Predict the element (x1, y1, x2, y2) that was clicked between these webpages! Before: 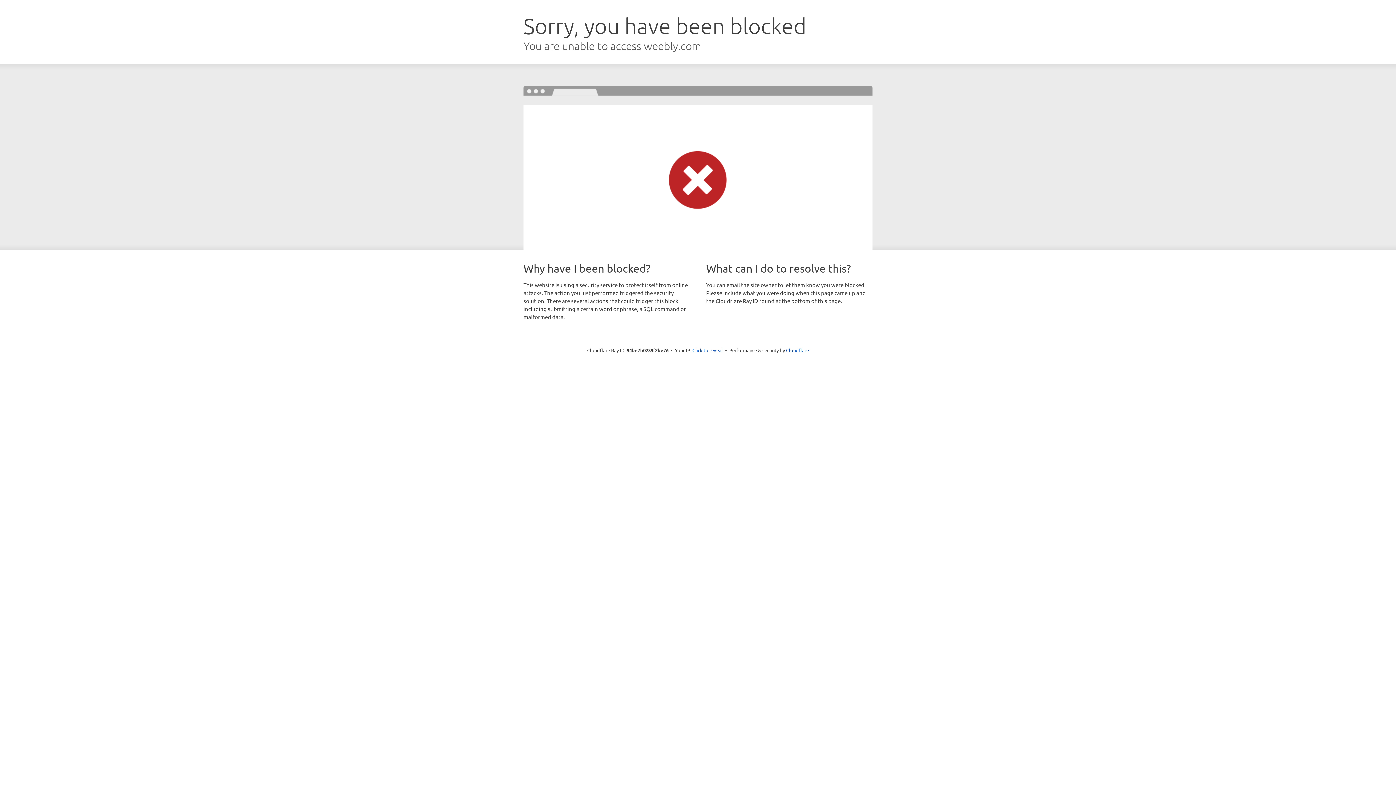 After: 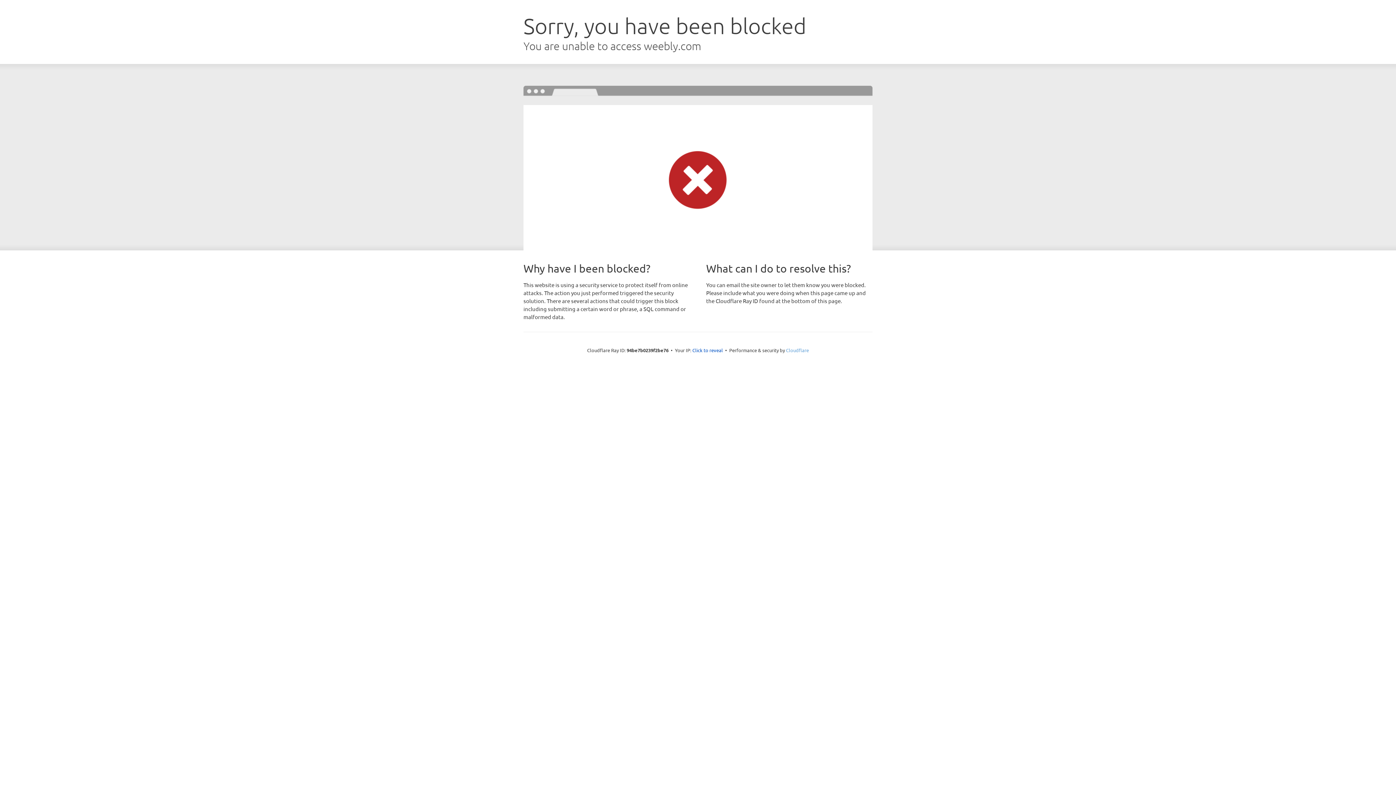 Action: bbox: (786, 347, 809, 353) label: Cloudflare